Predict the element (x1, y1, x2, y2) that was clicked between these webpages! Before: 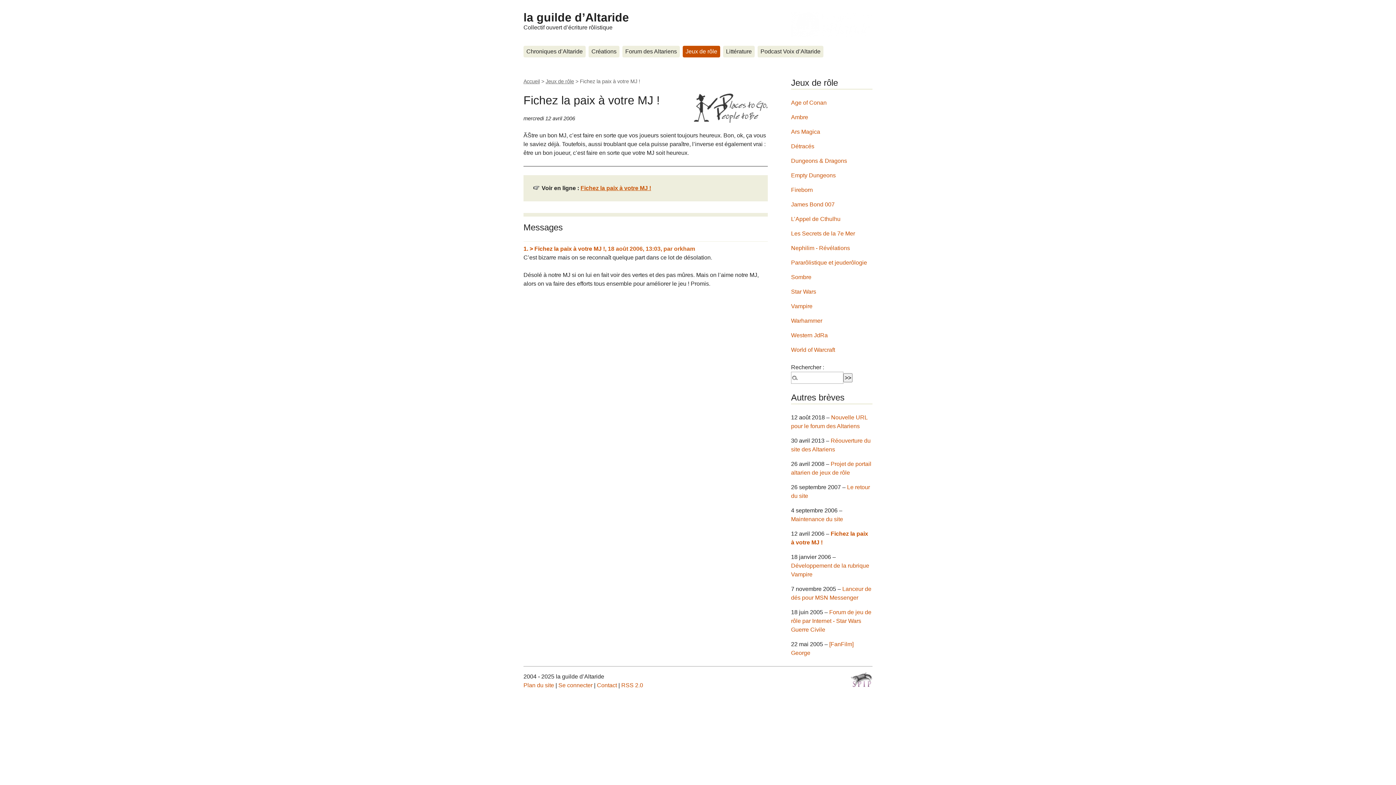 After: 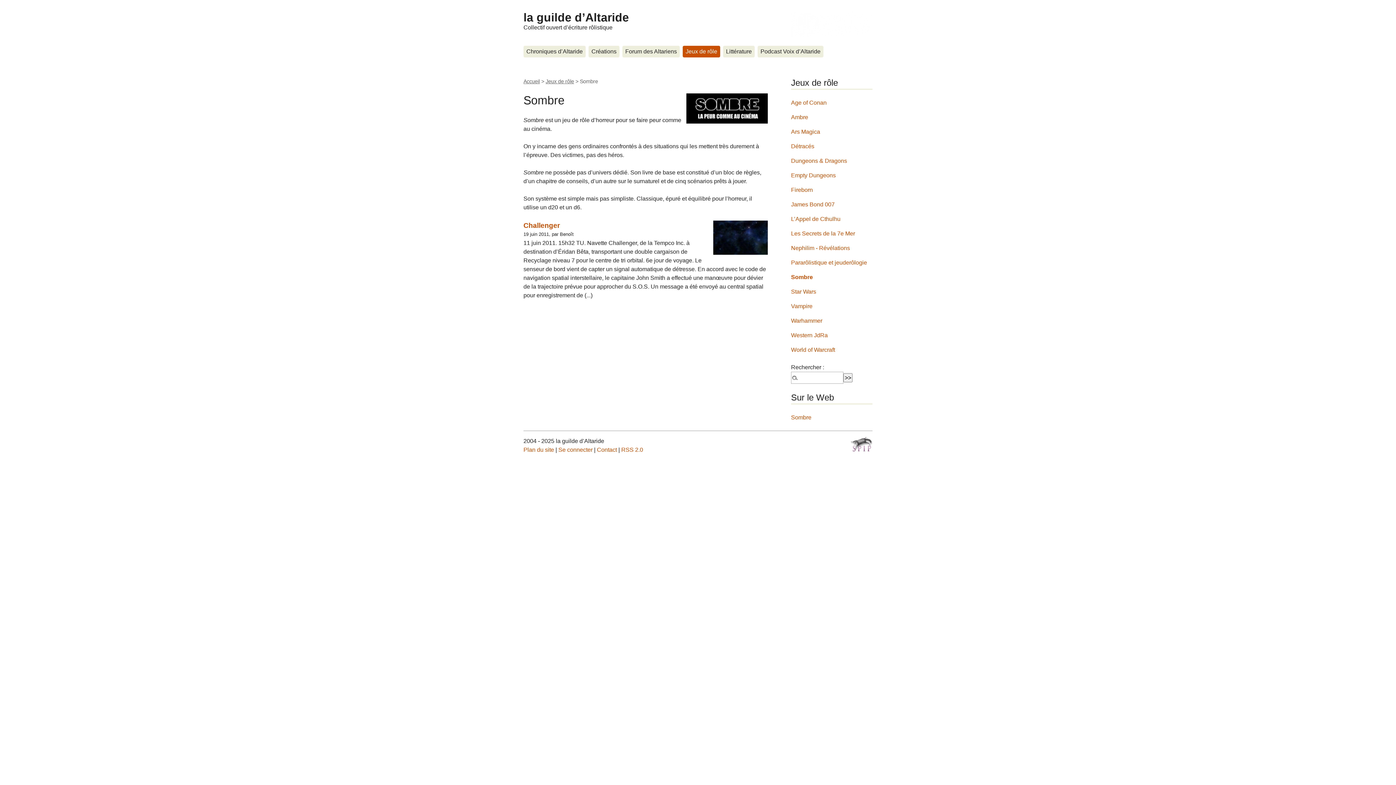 Action: label: Sombre bbox: (791, 274, 811, 280)